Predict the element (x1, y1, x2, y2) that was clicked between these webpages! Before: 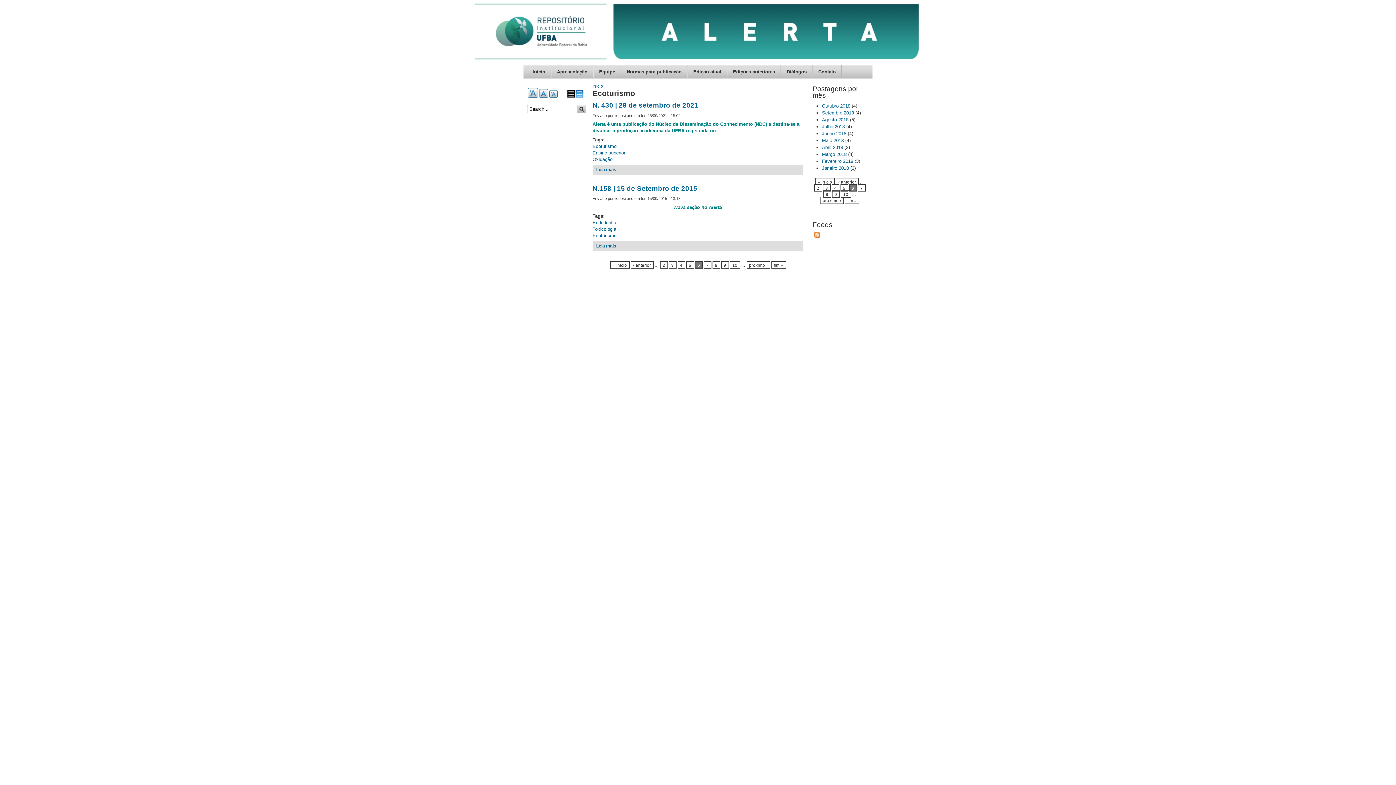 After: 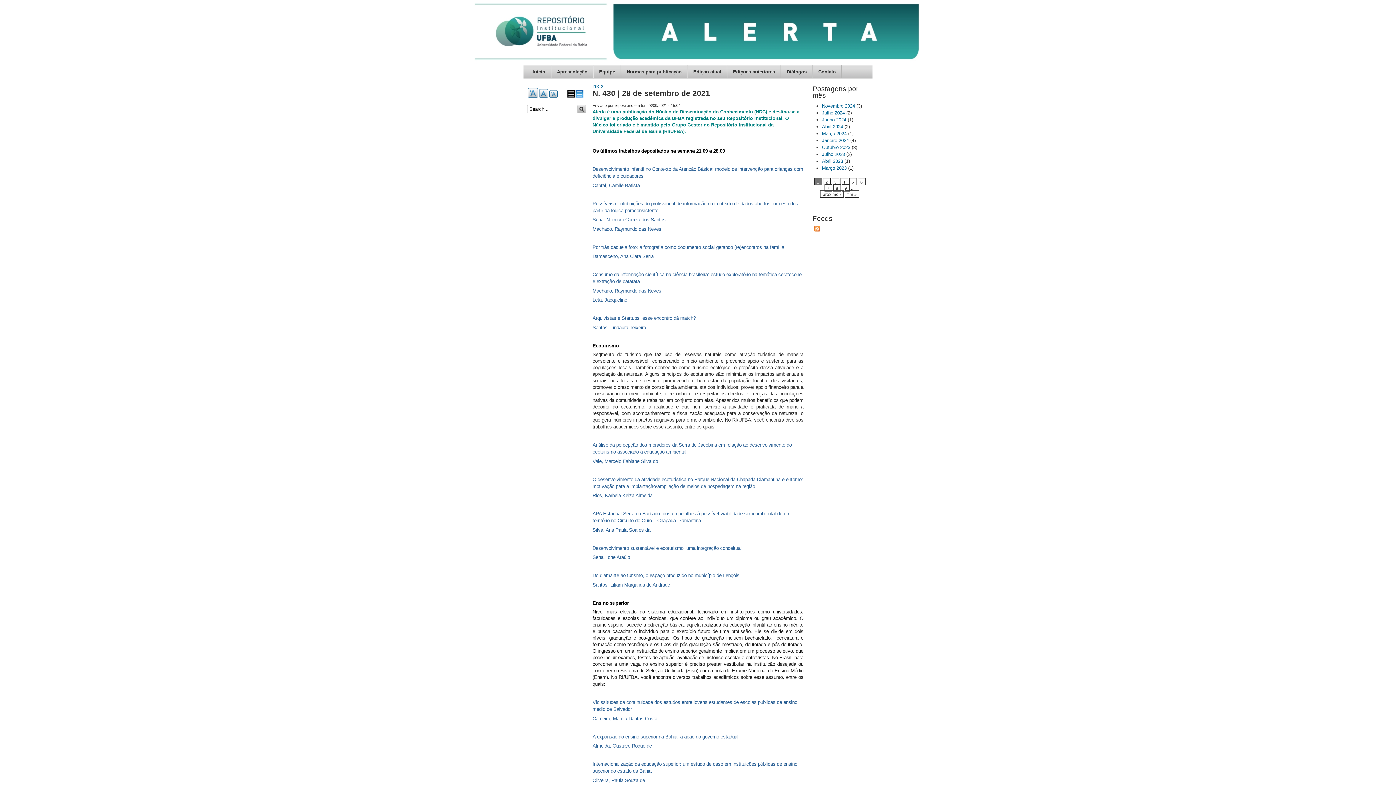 Action: label: Leia mais
sobre N. 430 | 28 de setembro de 2021 bbox: (596, 167, 616, 172)